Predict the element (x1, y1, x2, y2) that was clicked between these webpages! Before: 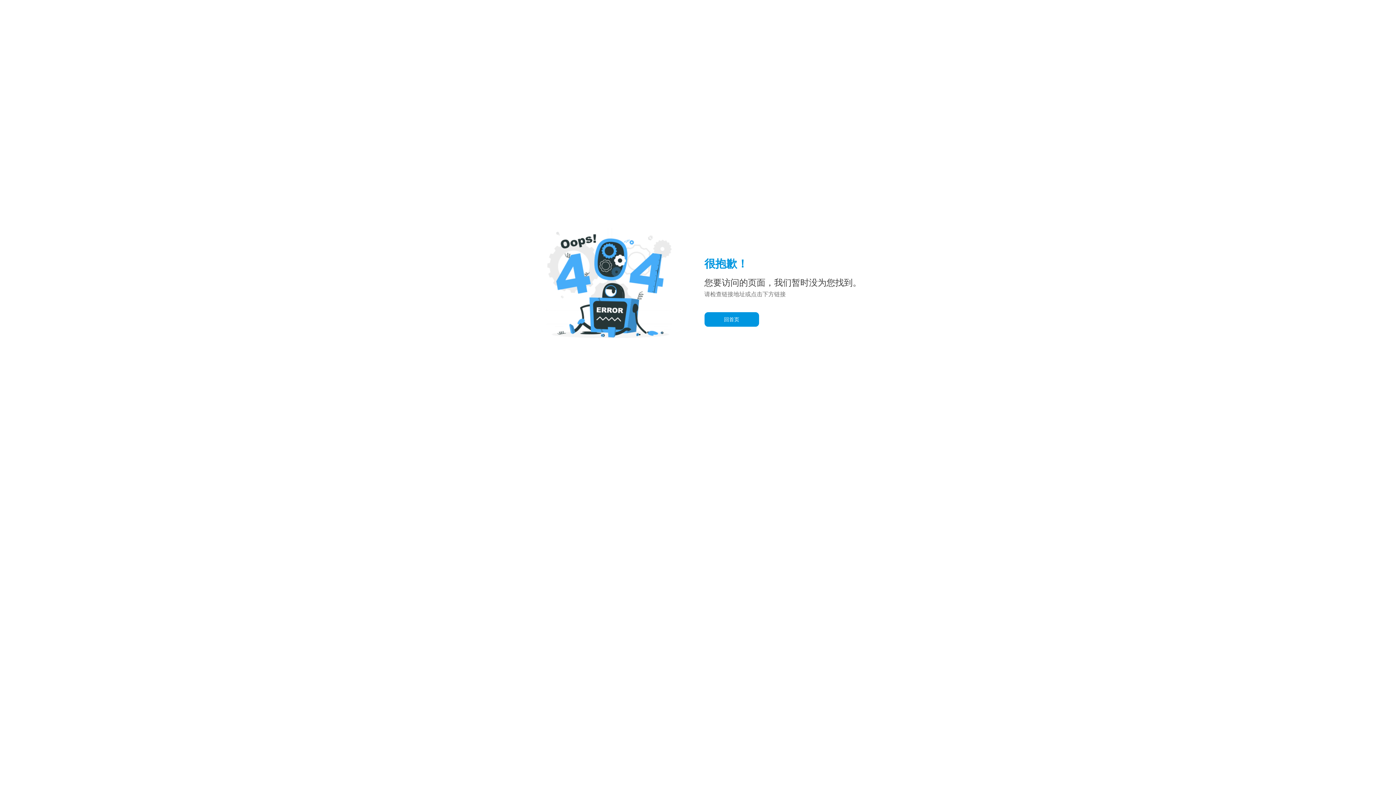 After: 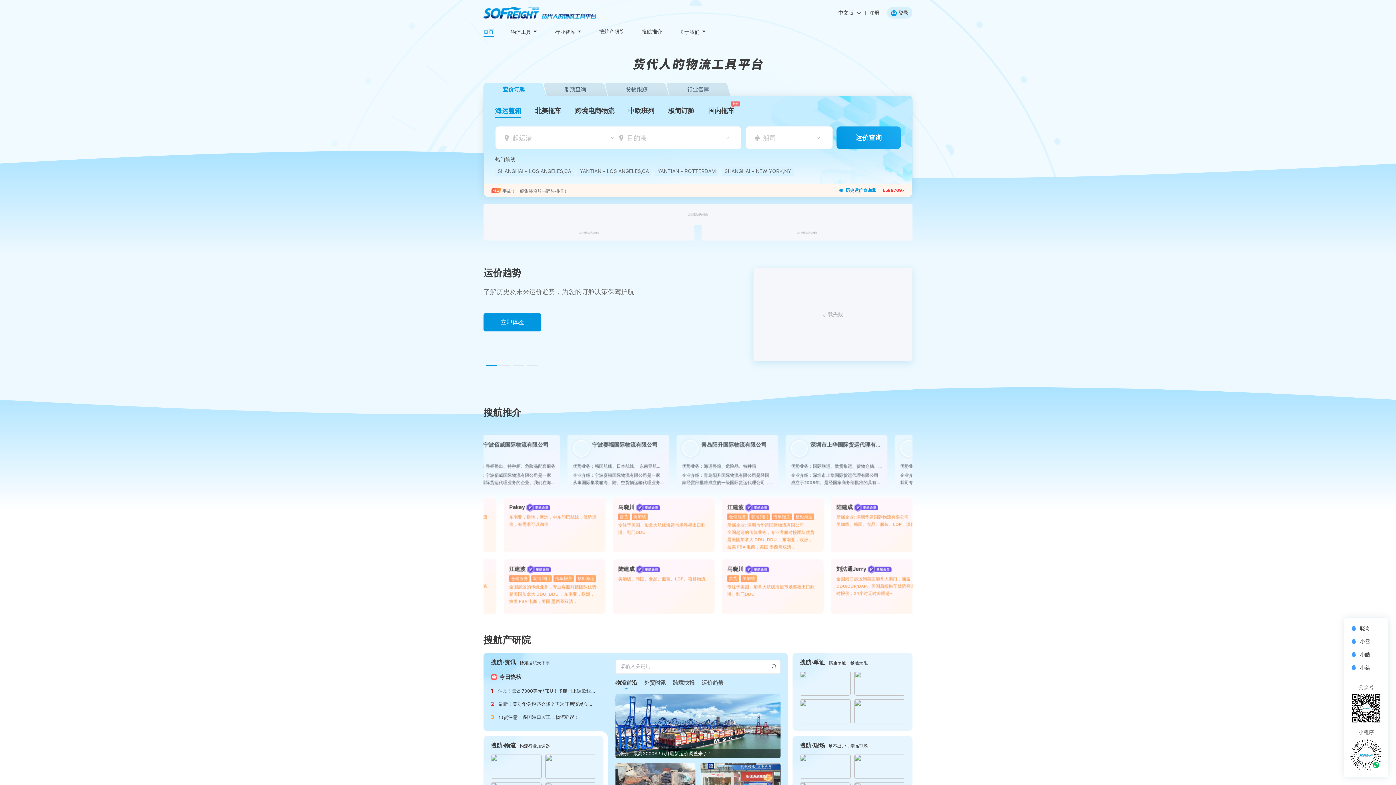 Action: label: 回首页 bbox: (704, 312, 759, 327)